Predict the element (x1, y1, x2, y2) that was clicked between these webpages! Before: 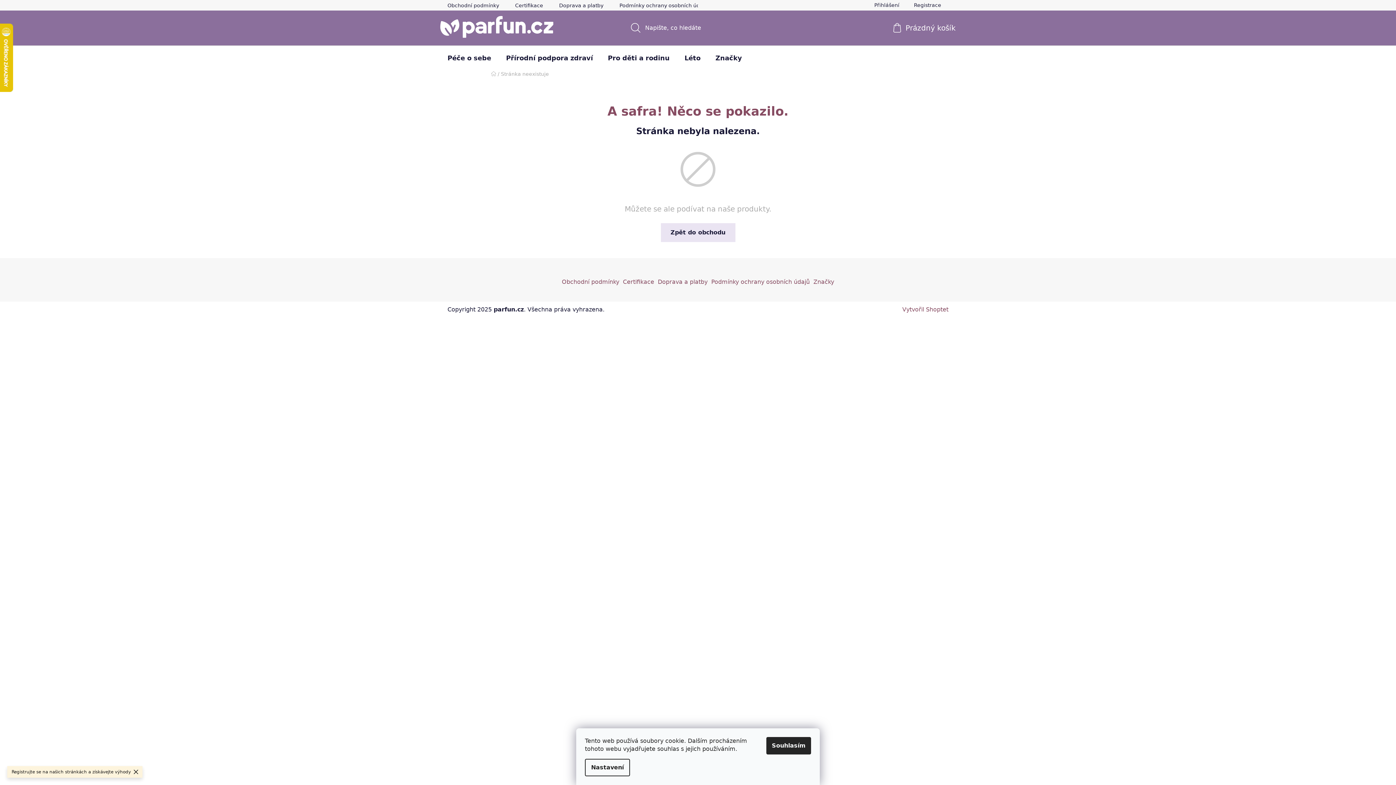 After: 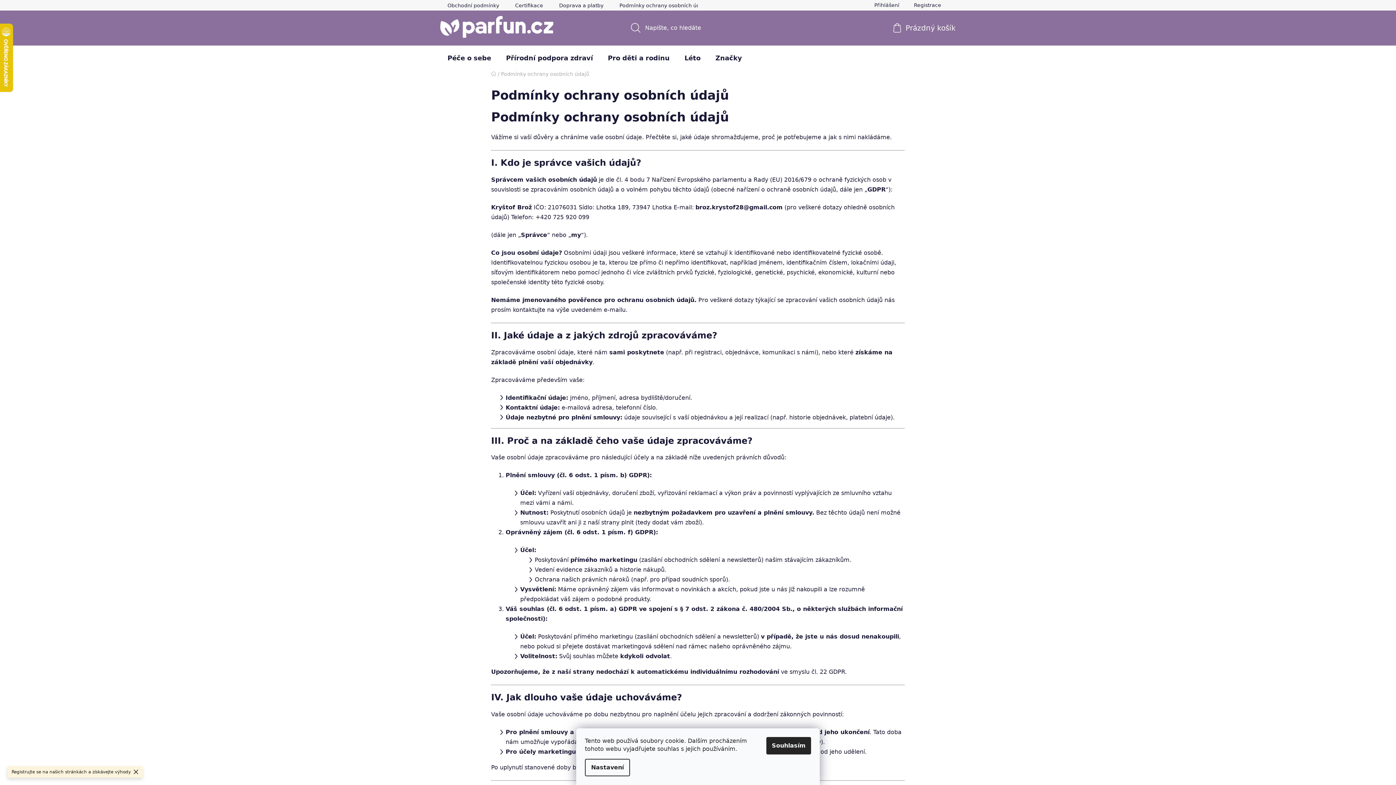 Action: label: Podmínky ochrany osobních údajů bbox: (711, 278, 810, 285)